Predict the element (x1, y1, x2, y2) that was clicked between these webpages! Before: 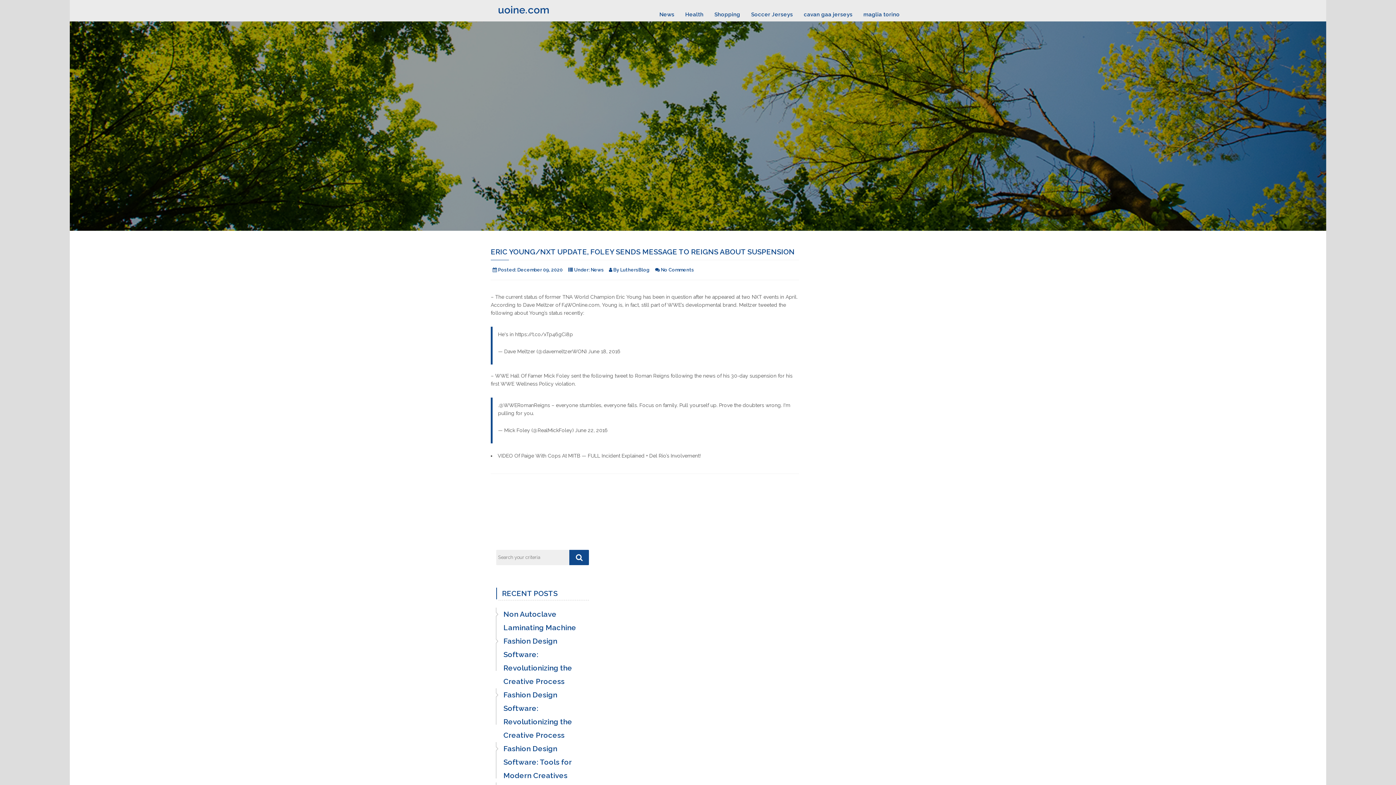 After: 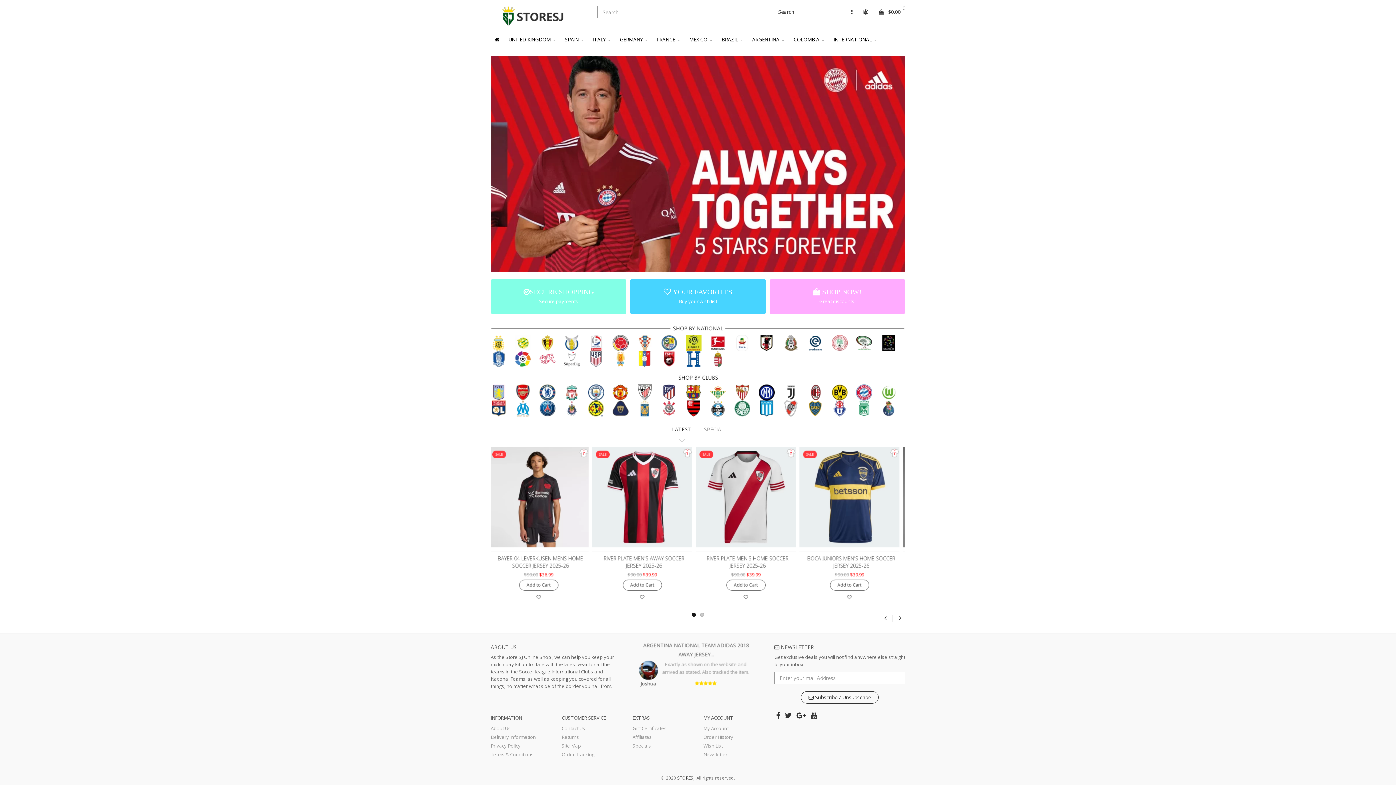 Action: bbox: (745, 5, 798, 18) label: Soccer Jerseys